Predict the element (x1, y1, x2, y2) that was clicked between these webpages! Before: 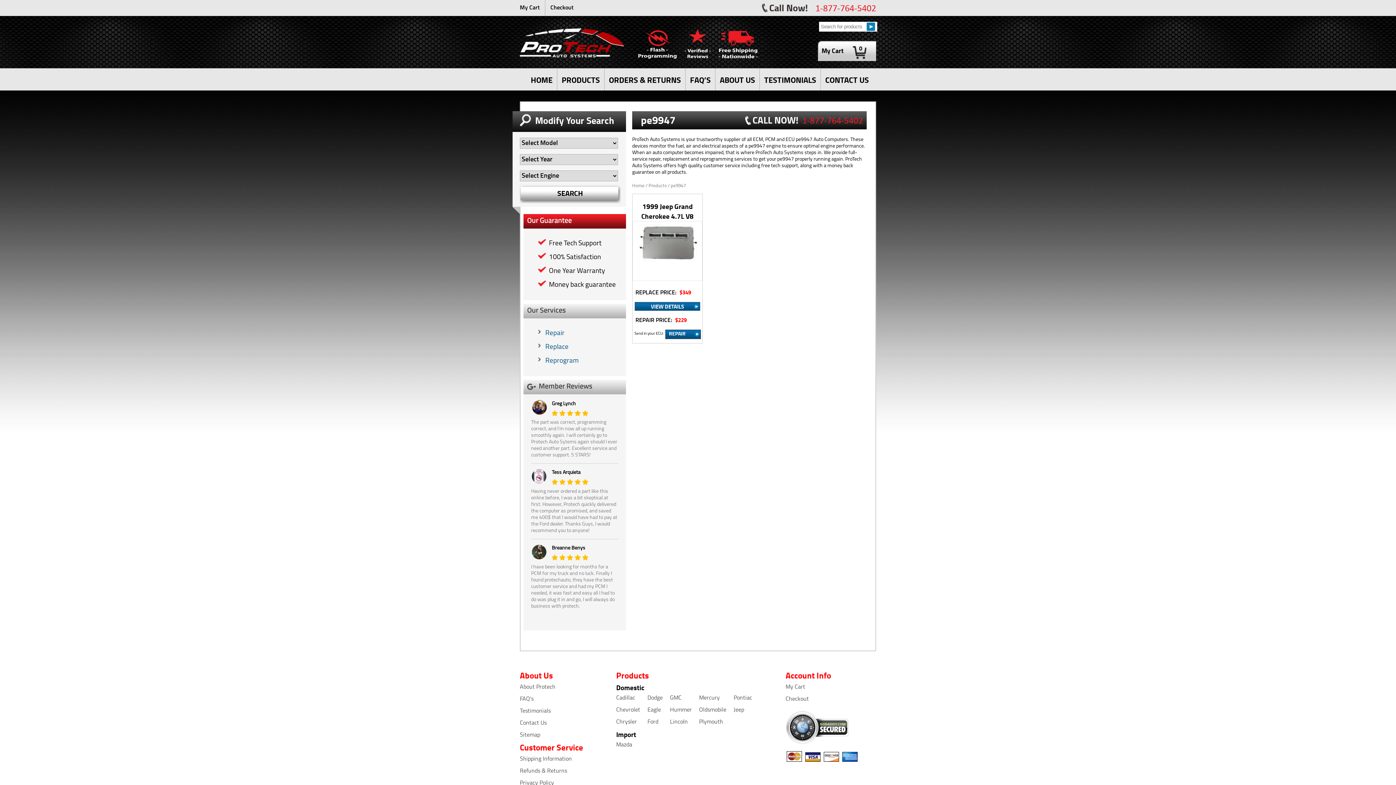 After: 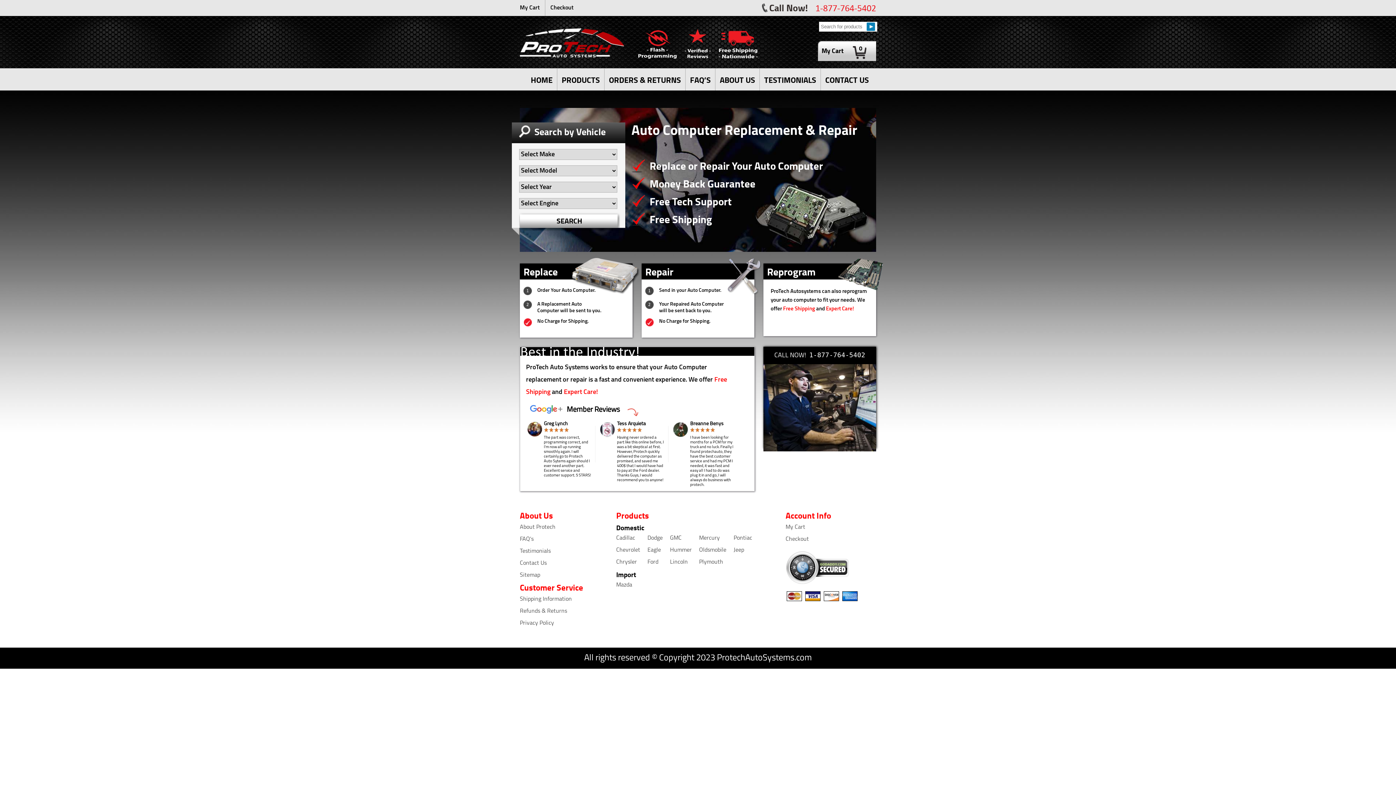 Action: bbox: (526, 68, 557, 90) label: HOME